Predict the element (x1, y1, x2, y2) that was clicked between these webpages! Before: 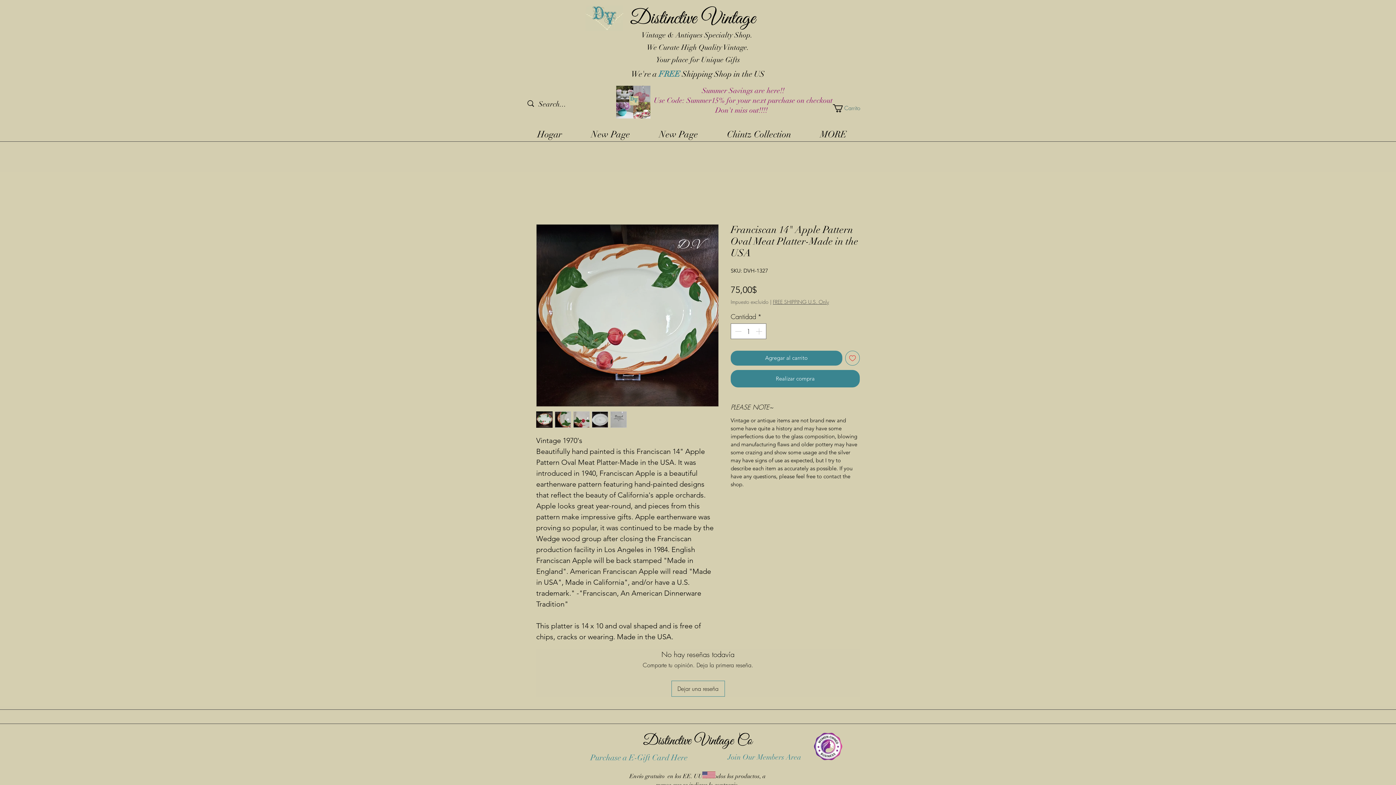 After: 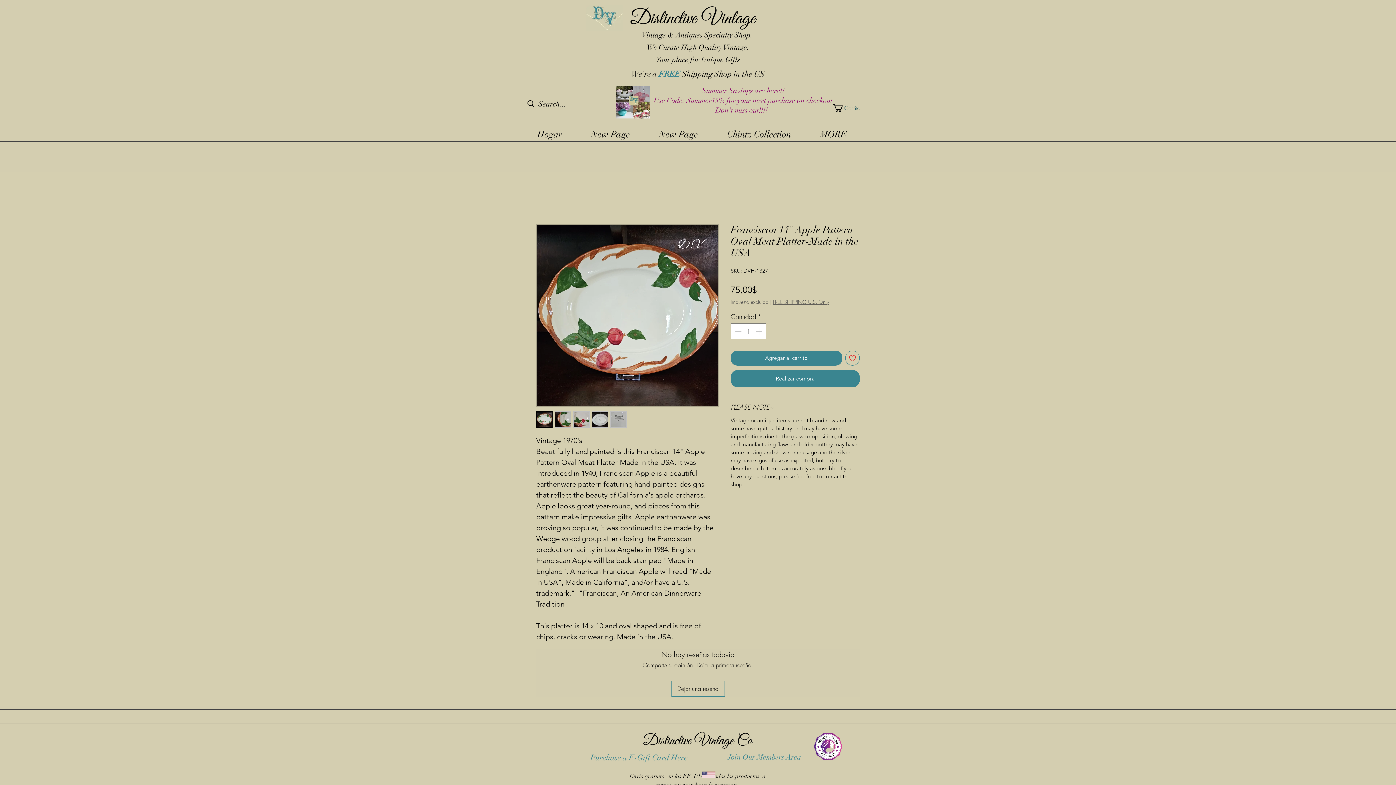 Action: bbox: (845, 350, 860, 365) label: Agregar a favoritos